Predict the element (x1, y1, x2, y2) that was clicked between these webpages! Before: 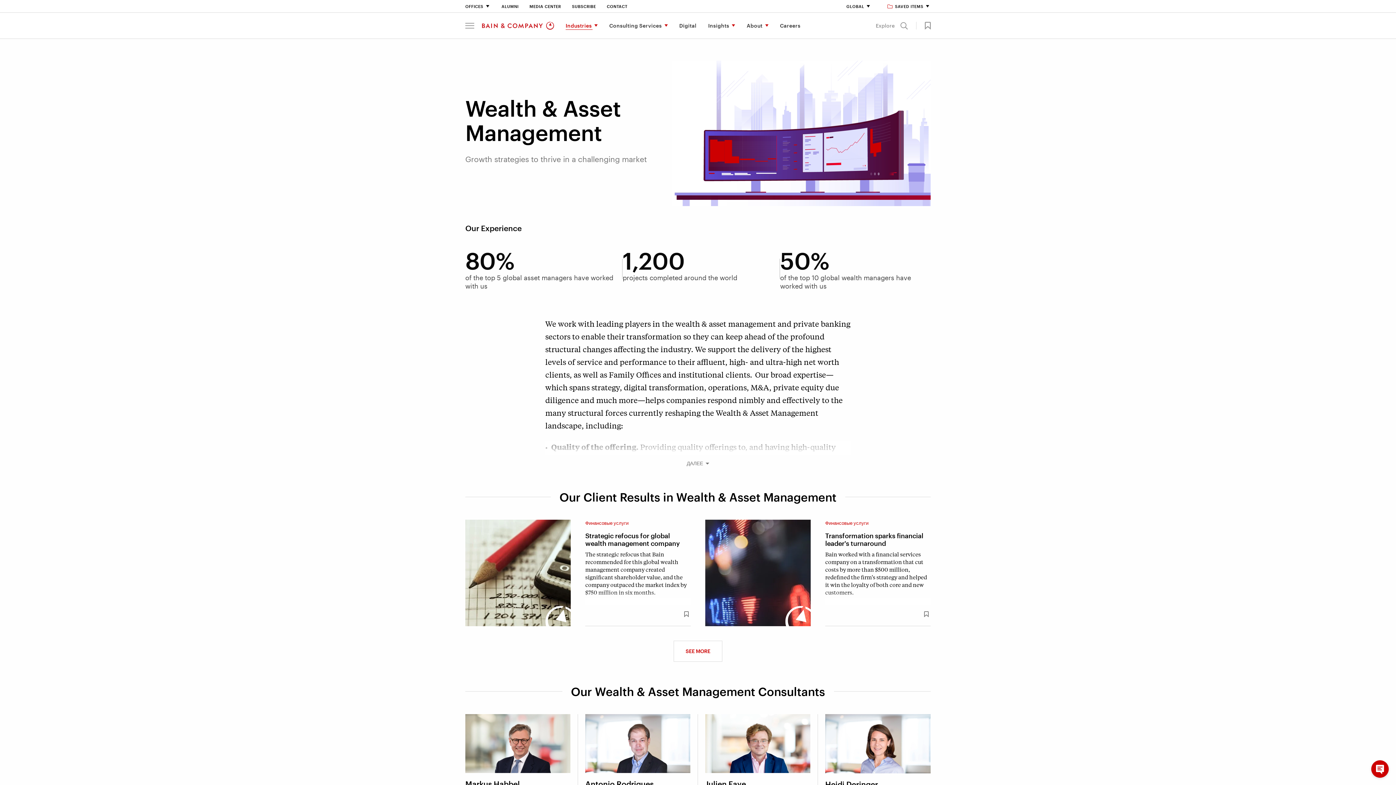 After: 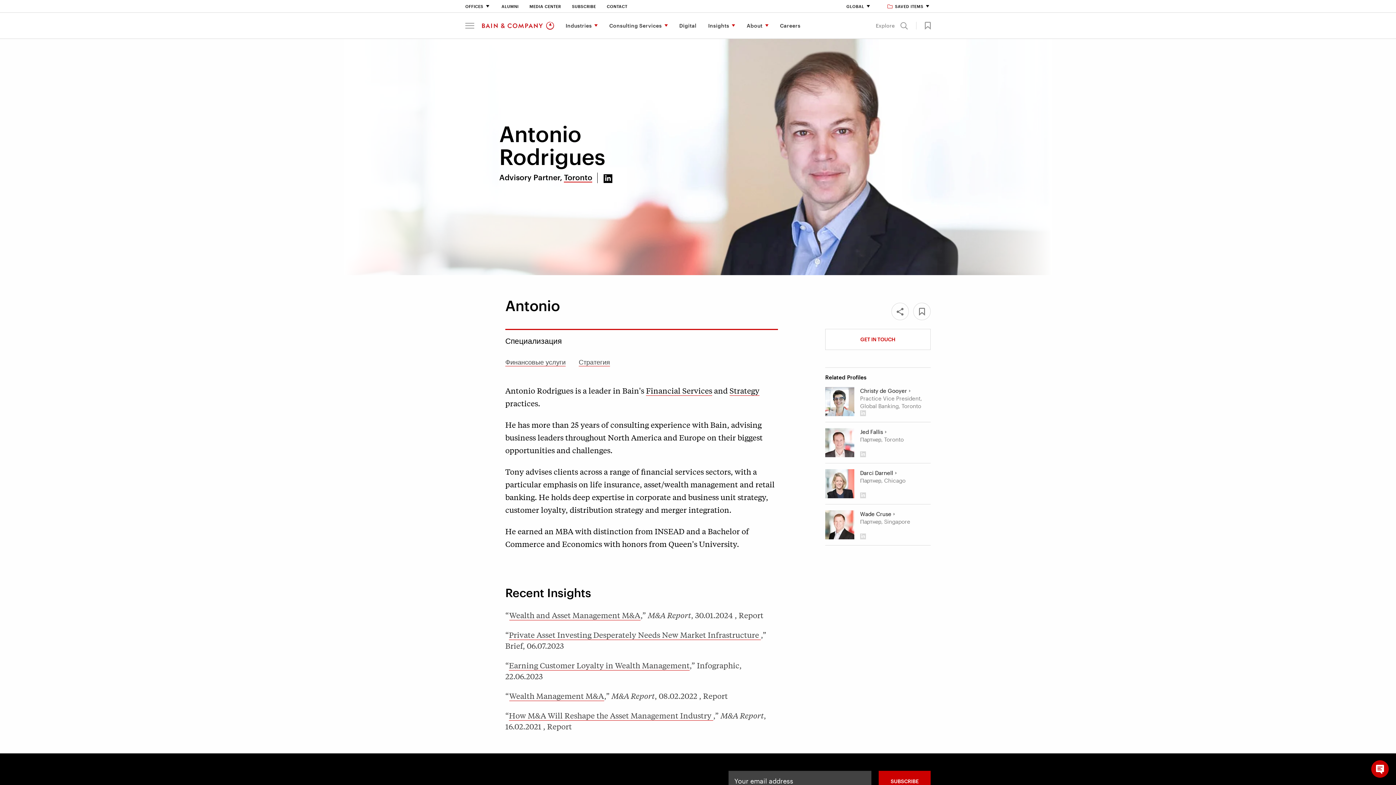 Action: bbox: (585, 714, 690, 773) label: Antonio Rodrigues profile link